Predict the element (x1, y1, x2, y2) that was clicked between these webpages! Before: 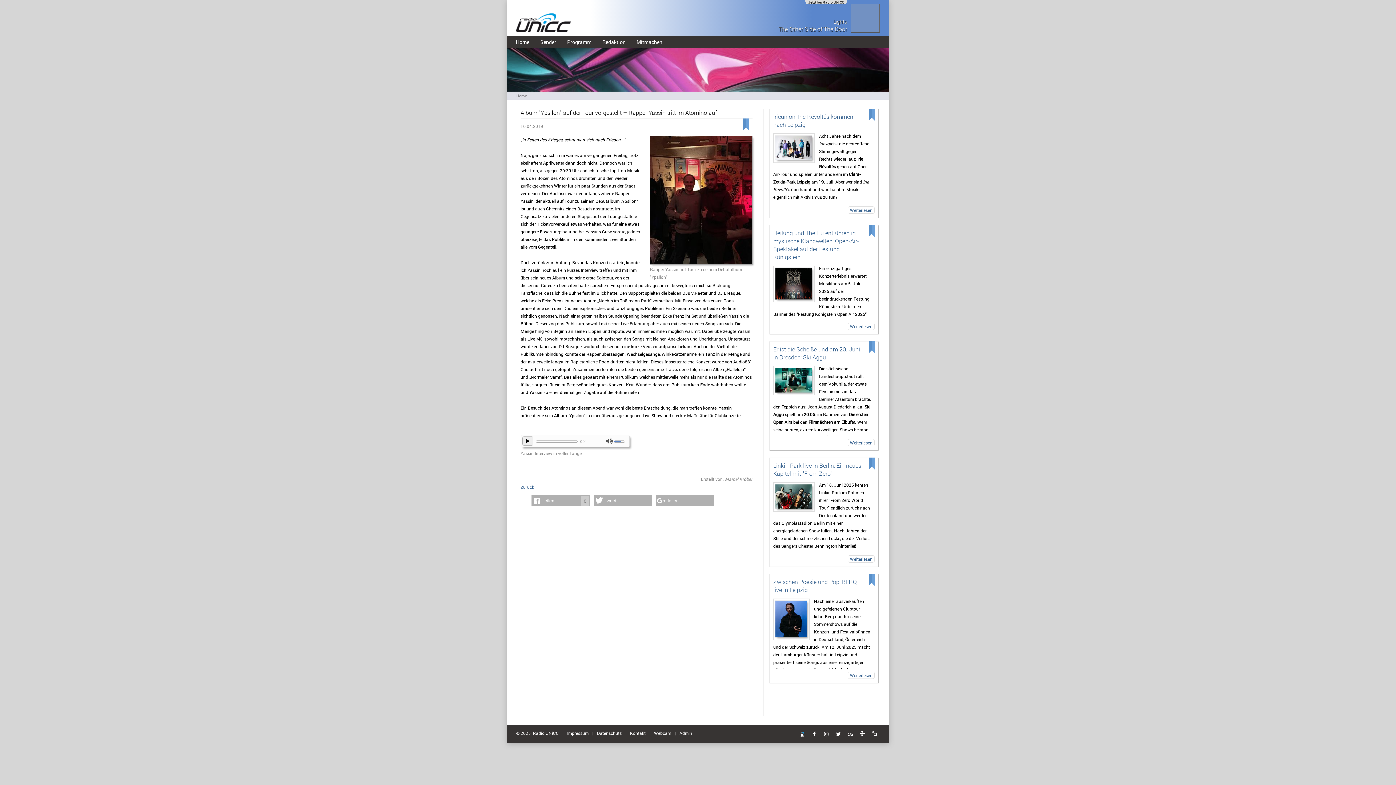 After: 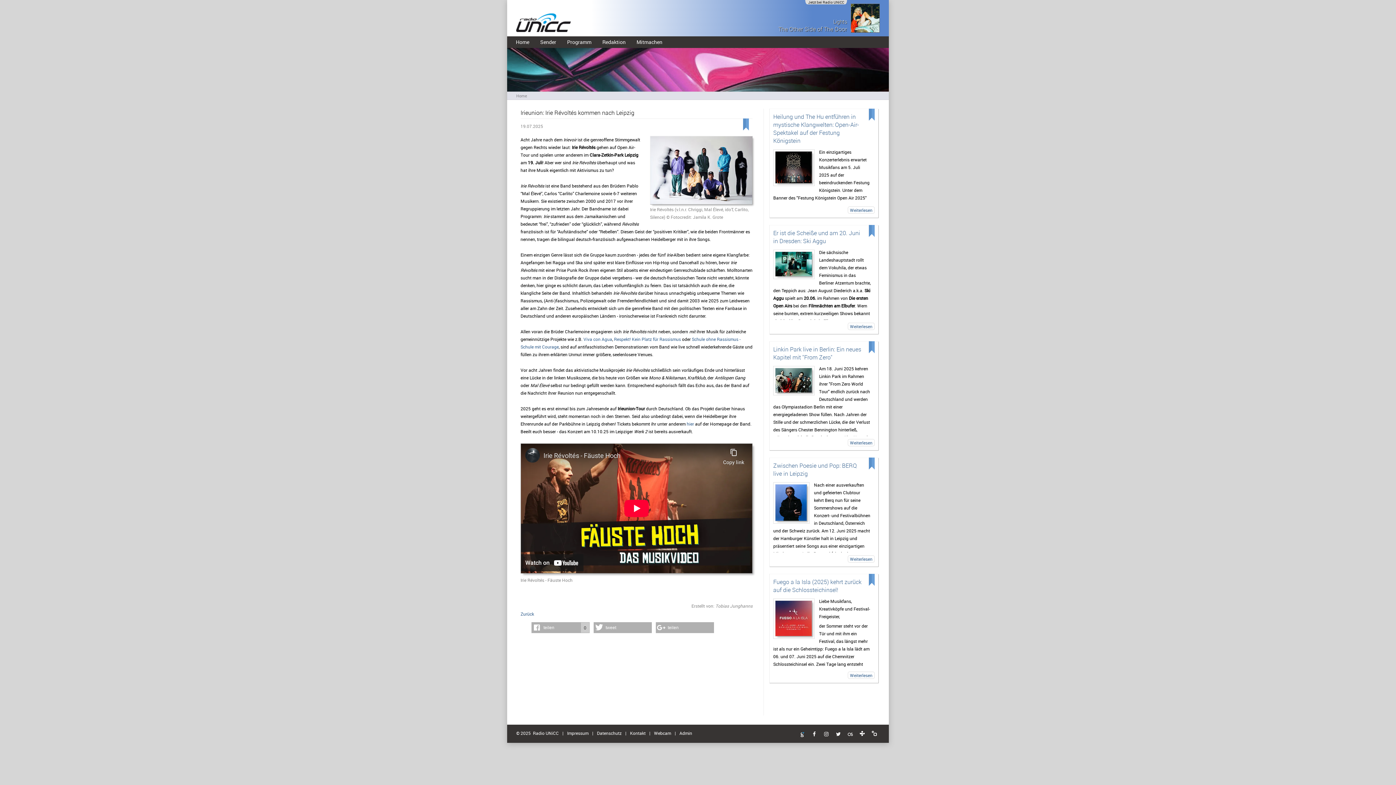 Action: bbox: (848, 206, 874, 213) label: Weiterlesen